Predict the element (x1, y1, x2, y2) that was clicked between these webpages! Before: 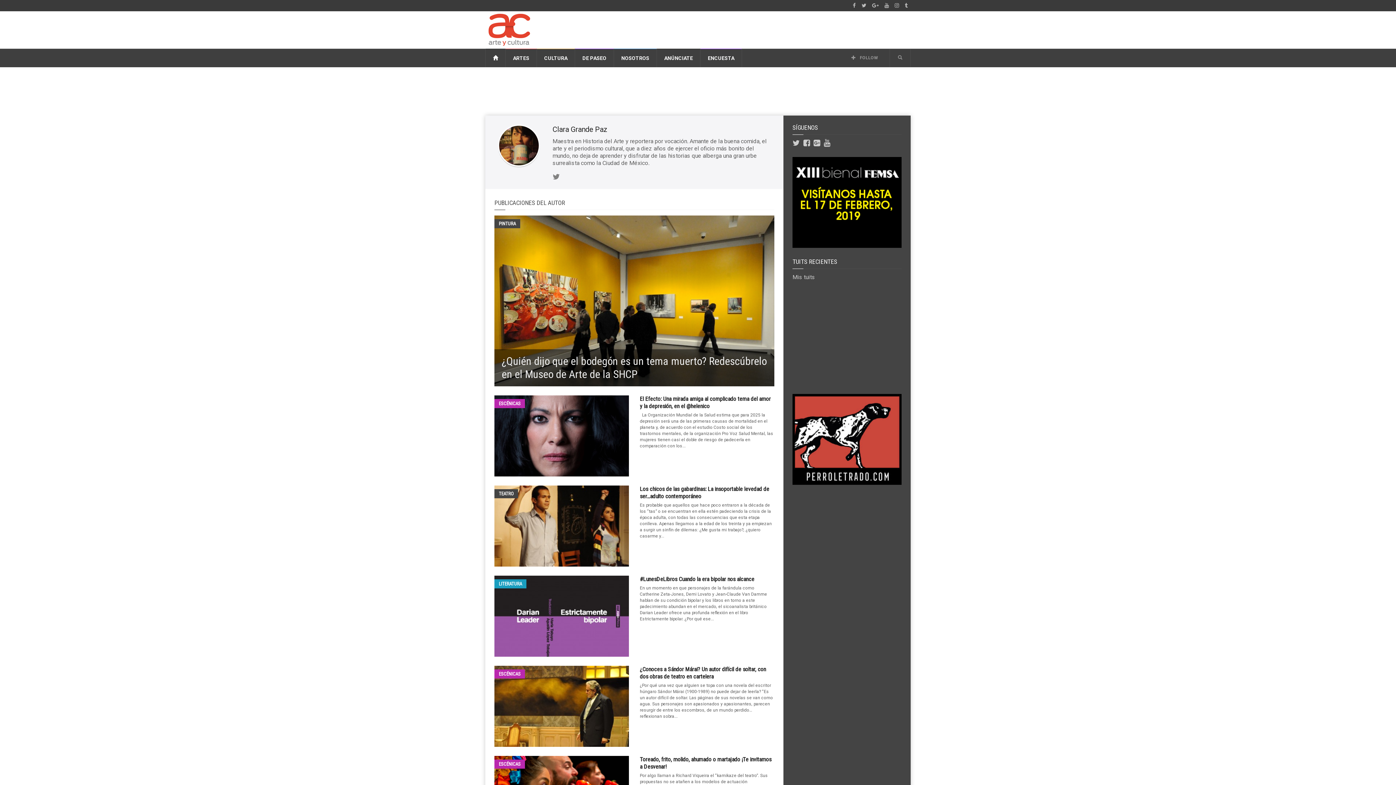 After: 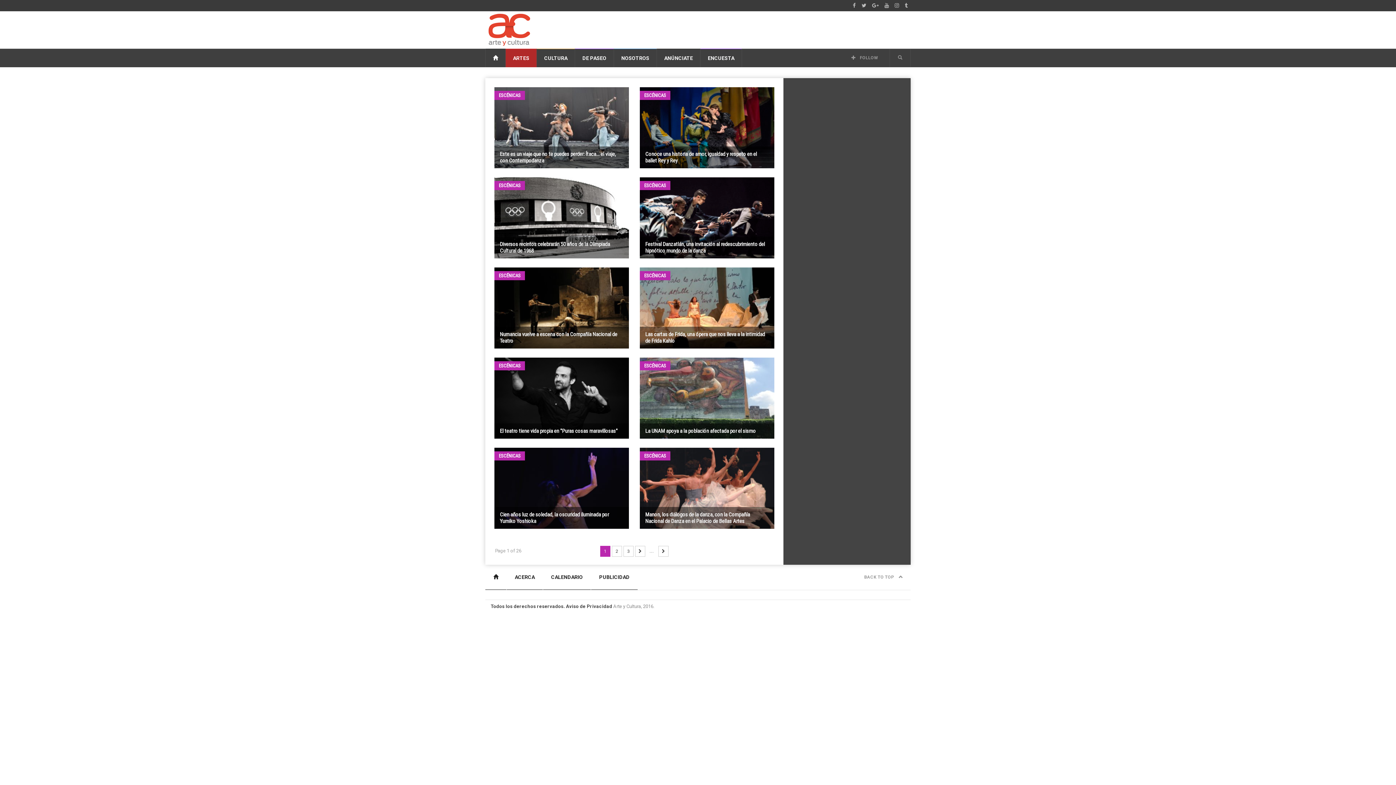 Action: bbox: (494, 669, 525, 679) label: ESCÉNICAS